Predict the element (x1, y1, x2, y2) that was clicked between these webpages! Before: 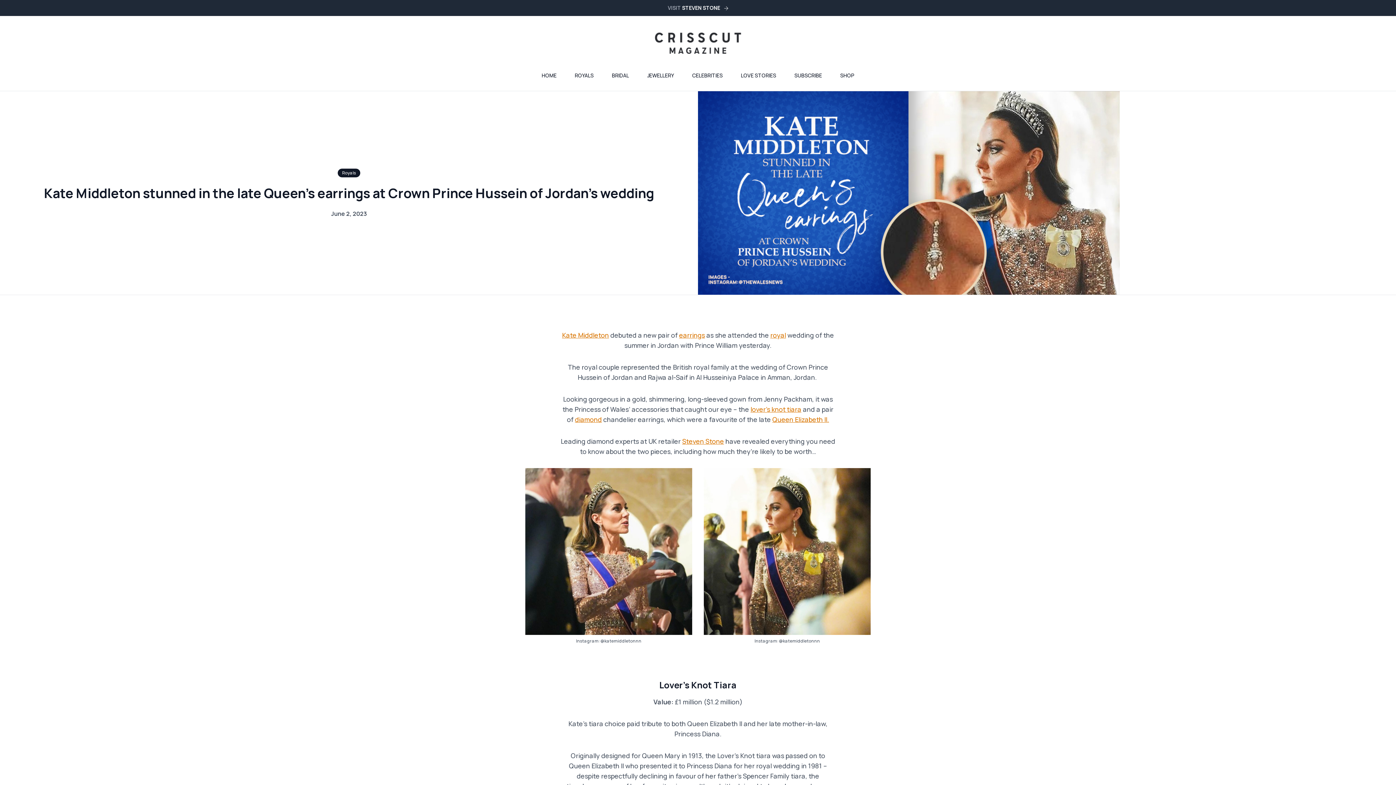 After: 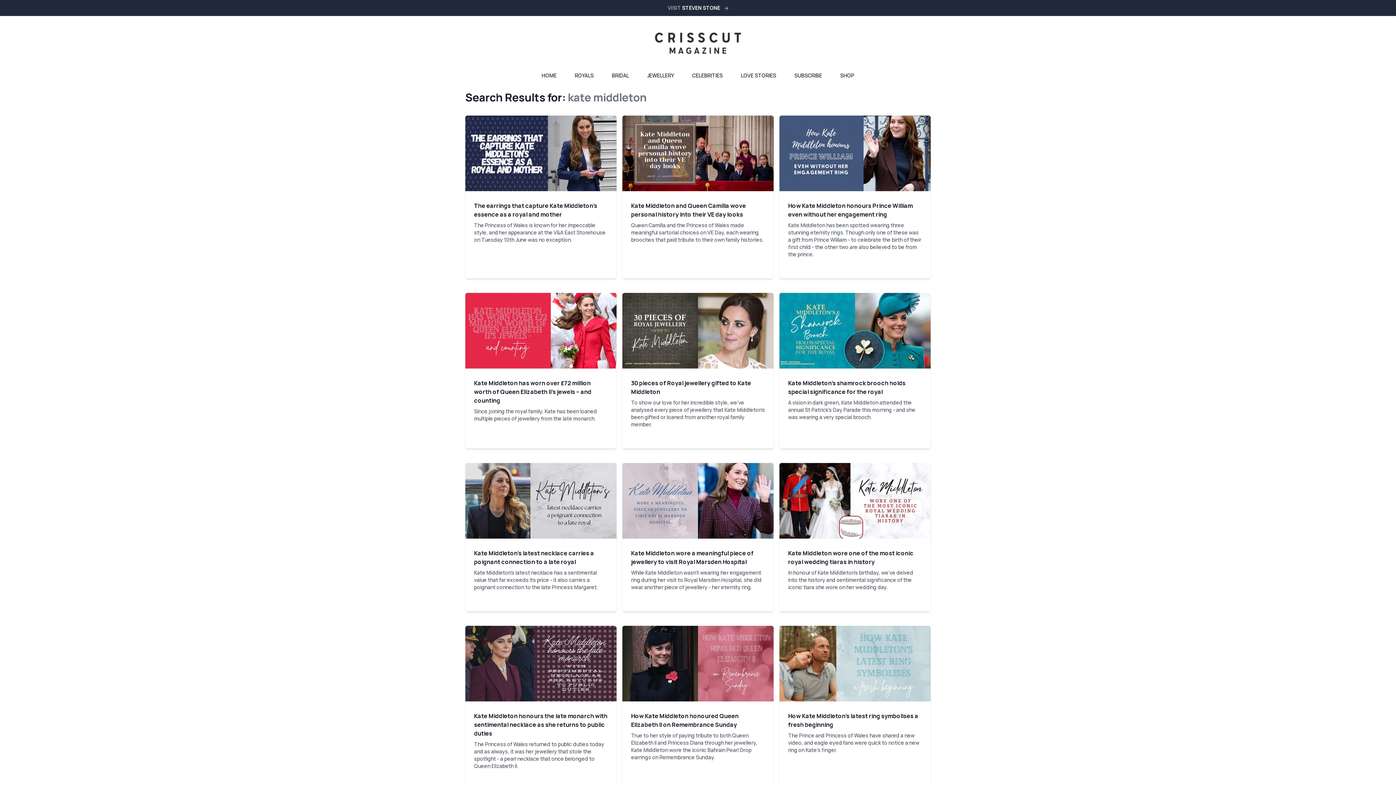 Action: bbox: (562, 330, 609, 339) label: Kate Middleton